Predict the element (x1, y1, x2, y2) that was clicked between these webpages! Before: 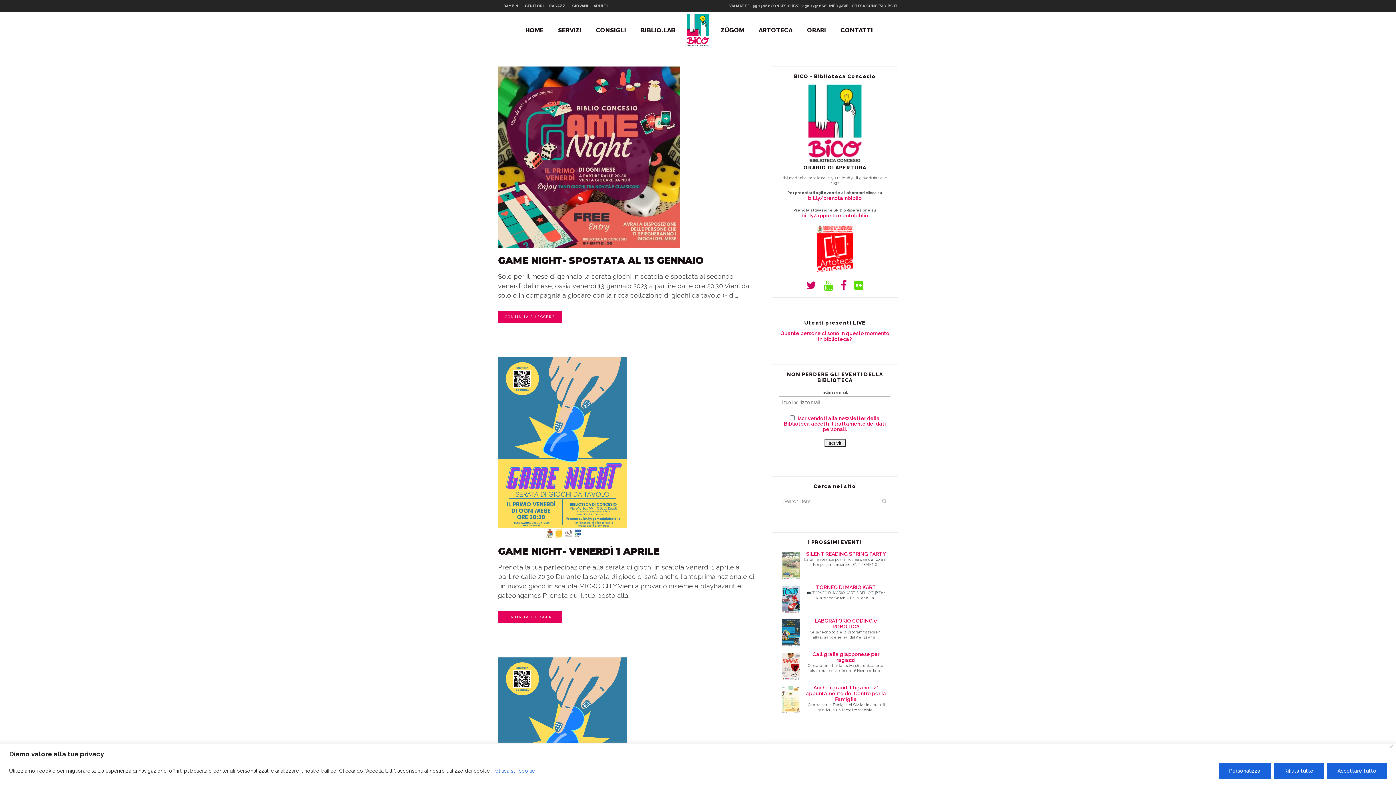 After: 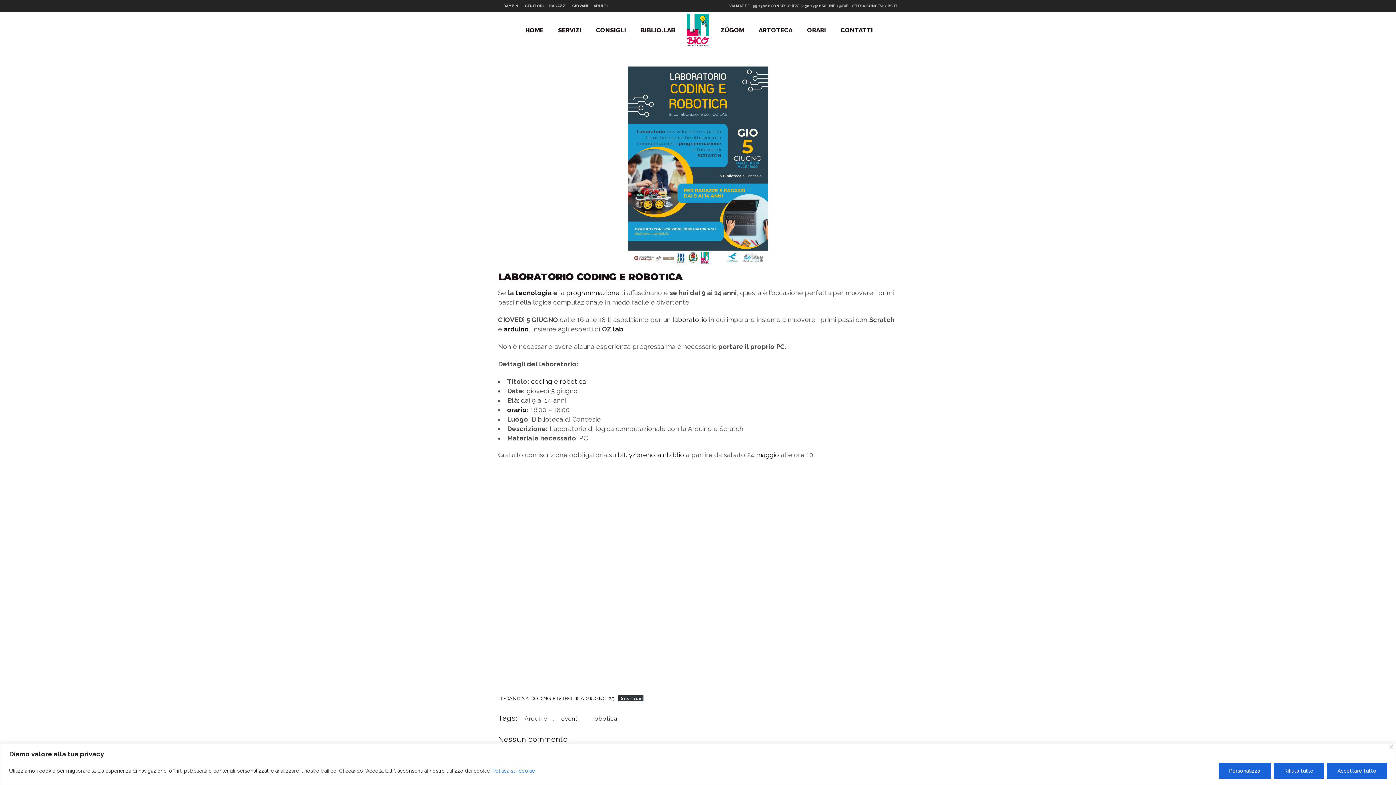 Action: bbox: (781, 642, 800, 648)